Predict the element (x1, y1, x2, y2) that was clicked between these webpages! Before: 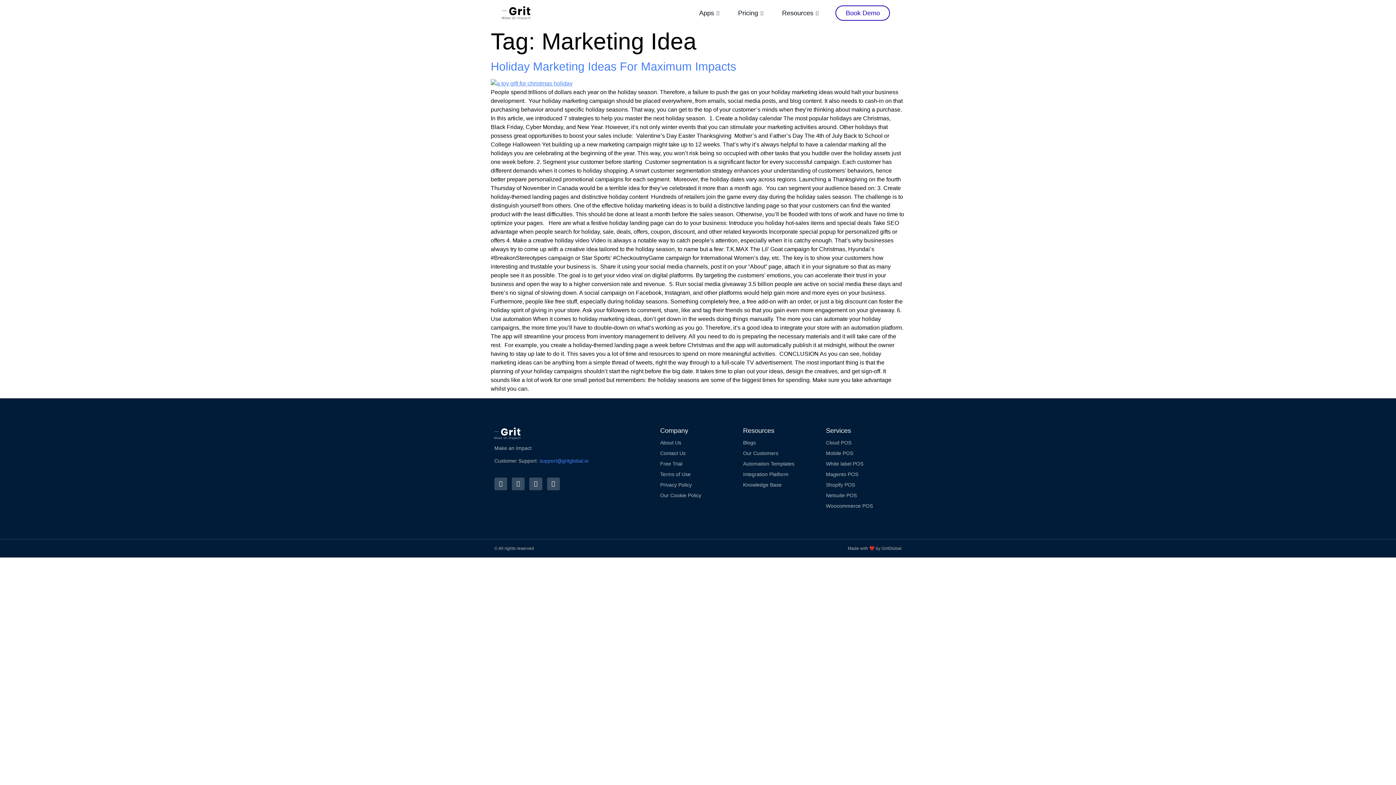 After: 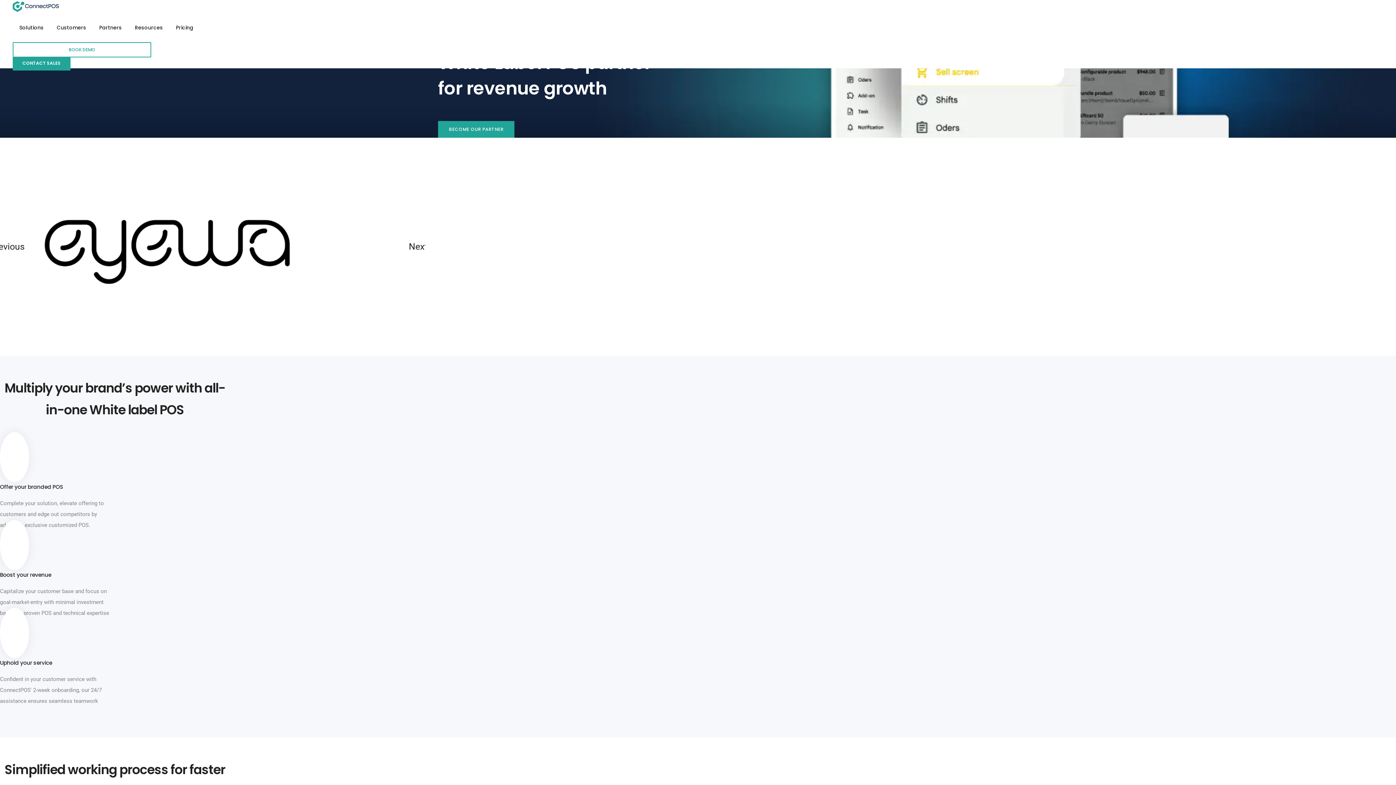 Action: bbox: (826, 460, 901, 468) label: White label POS